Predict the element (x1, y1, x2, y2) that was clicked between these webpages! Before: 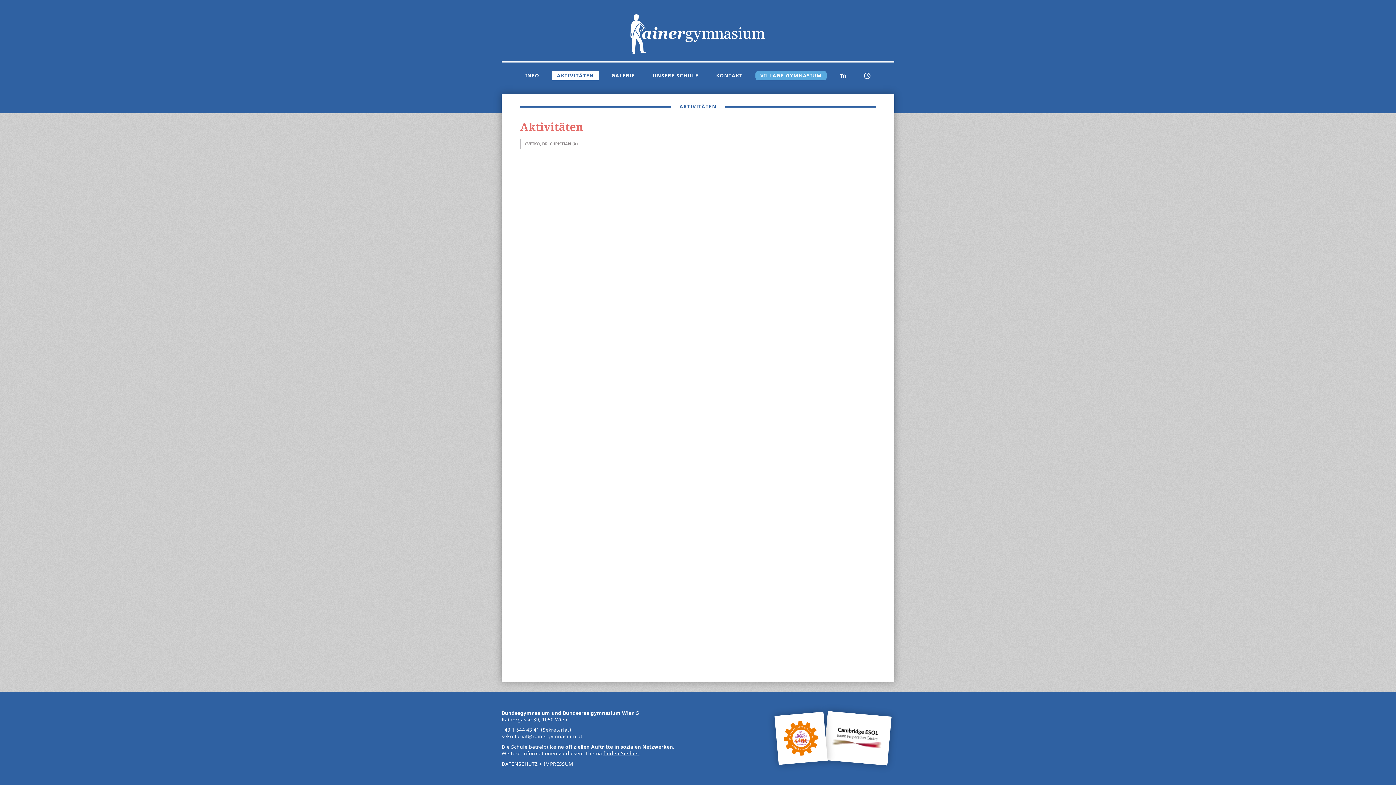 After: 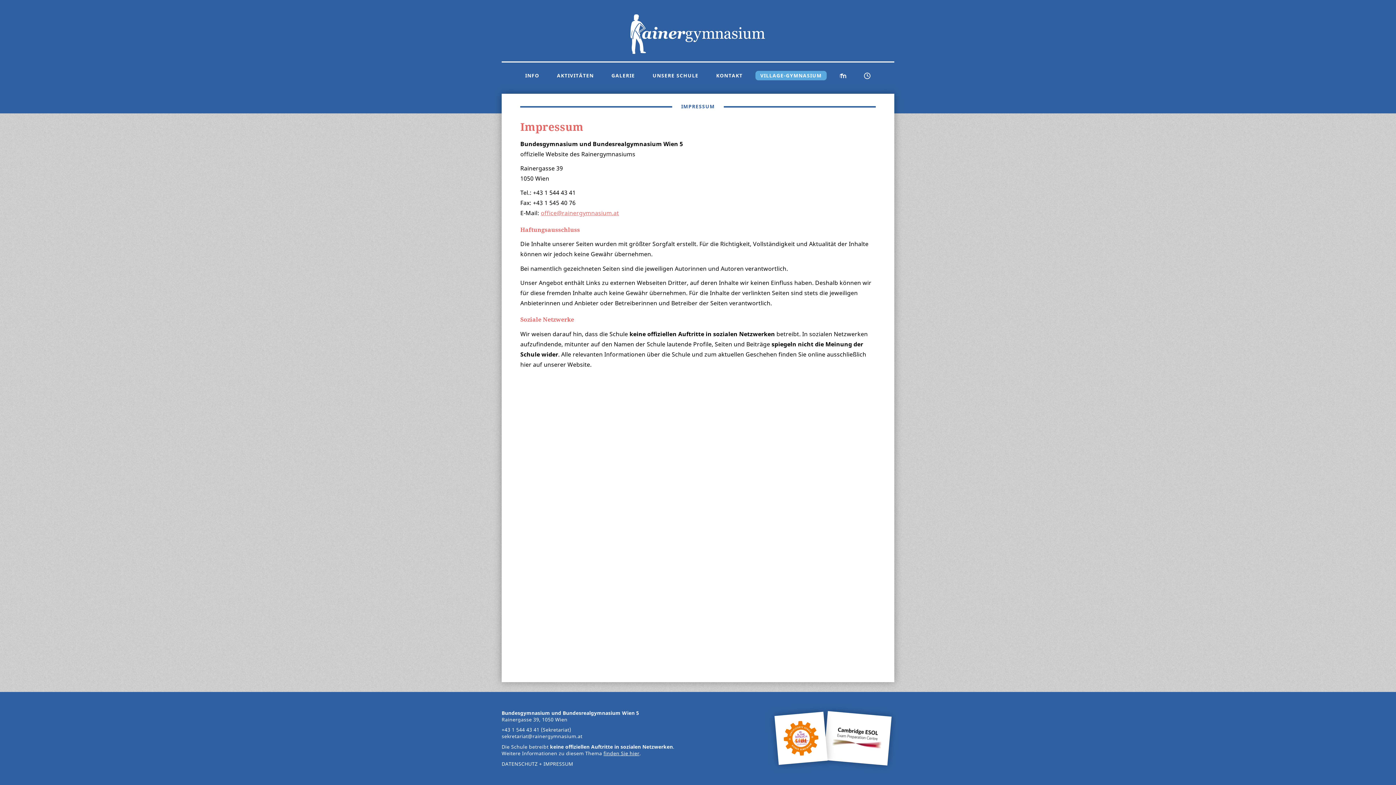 Action: bbox: (603, 750, 639, 757) label: finden Sie hier